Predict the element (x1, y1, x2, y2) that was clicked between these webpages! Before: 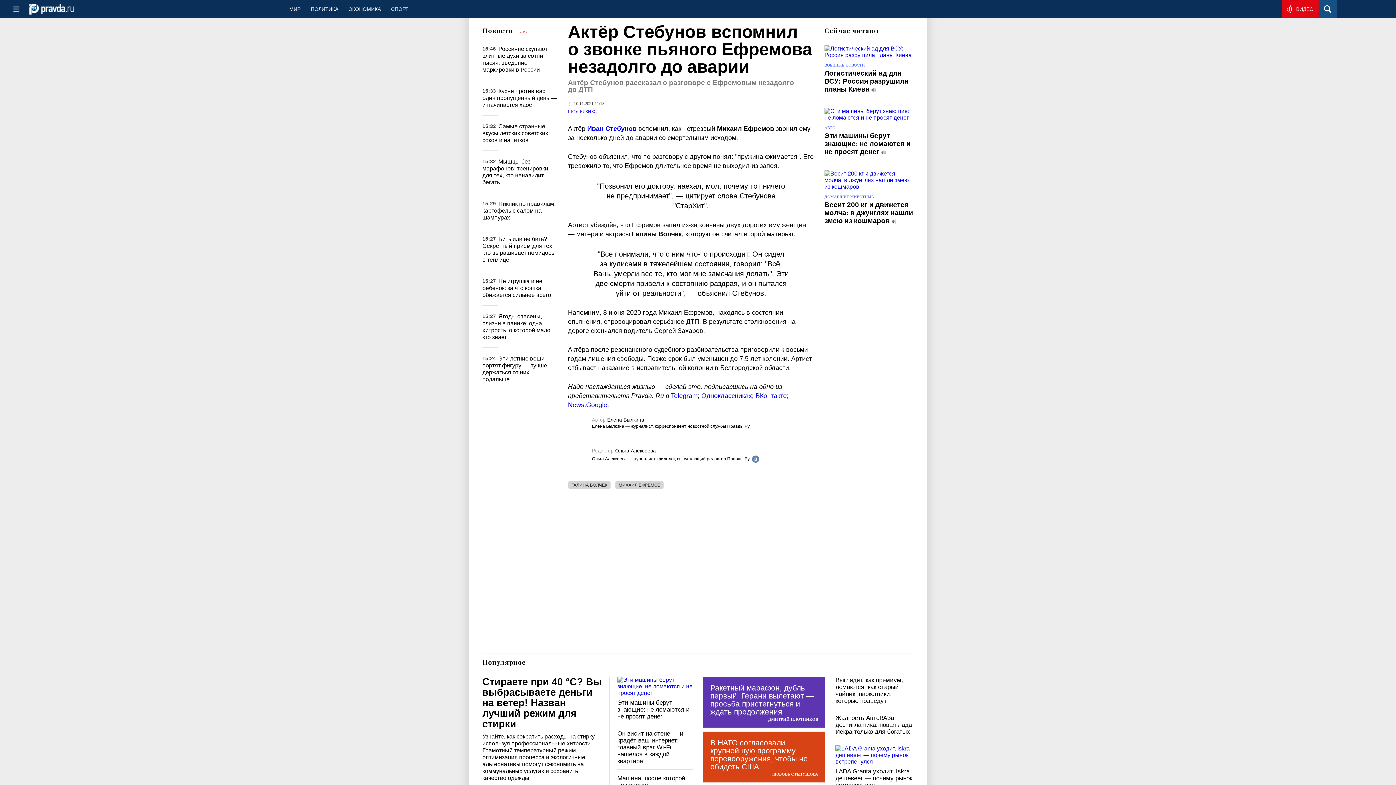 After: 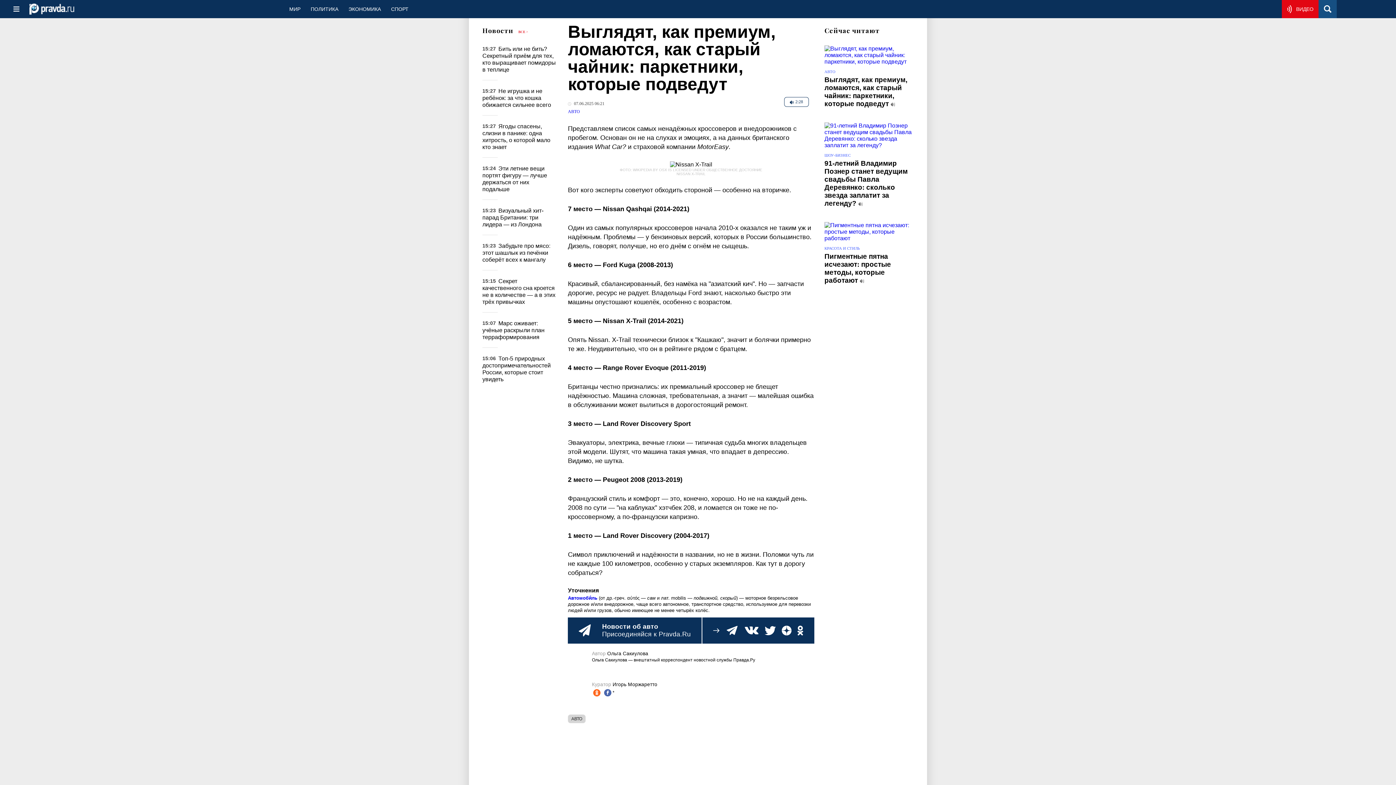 Action: label: Выглядят, как премиум, ломаются, как старый чайник: паркетники, которые подведут bbox: (835, 677, 903, 704)